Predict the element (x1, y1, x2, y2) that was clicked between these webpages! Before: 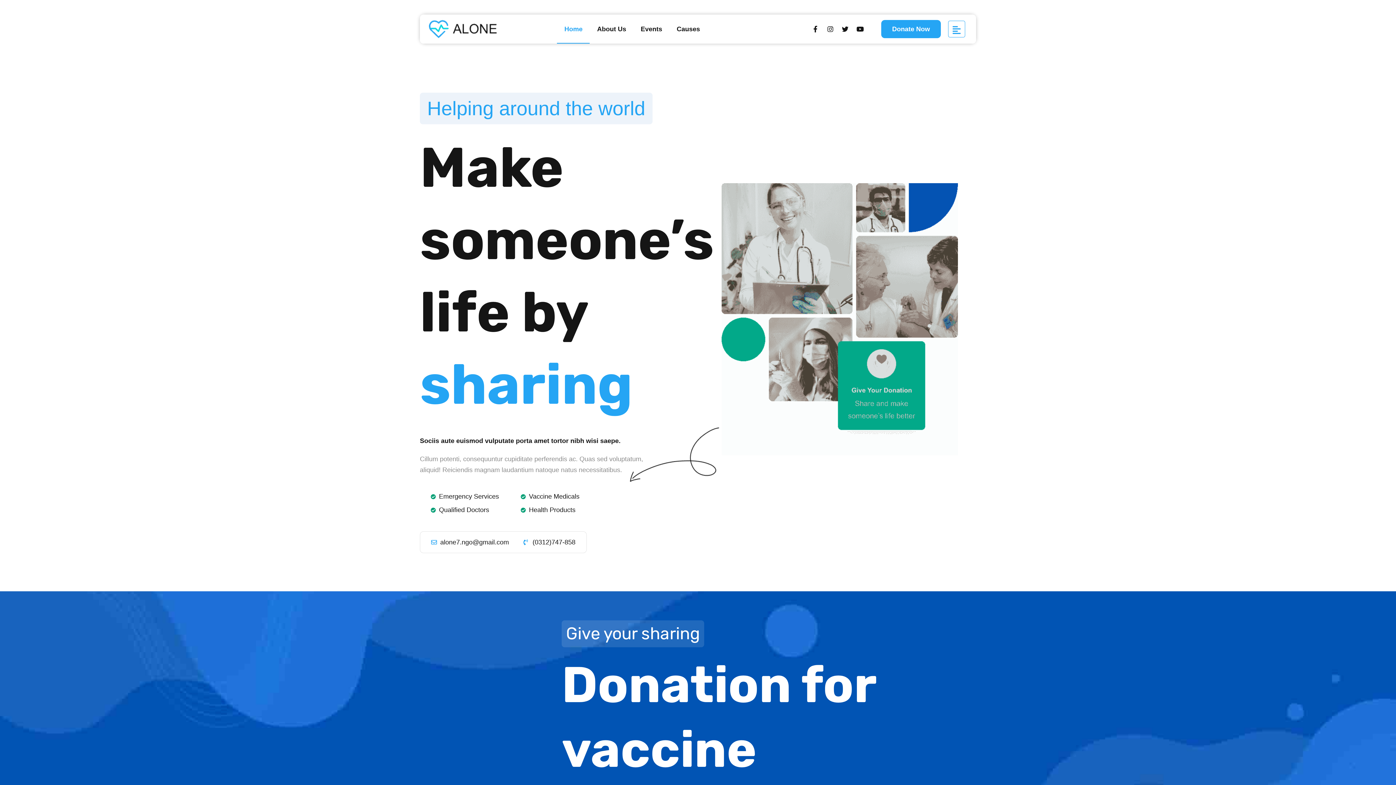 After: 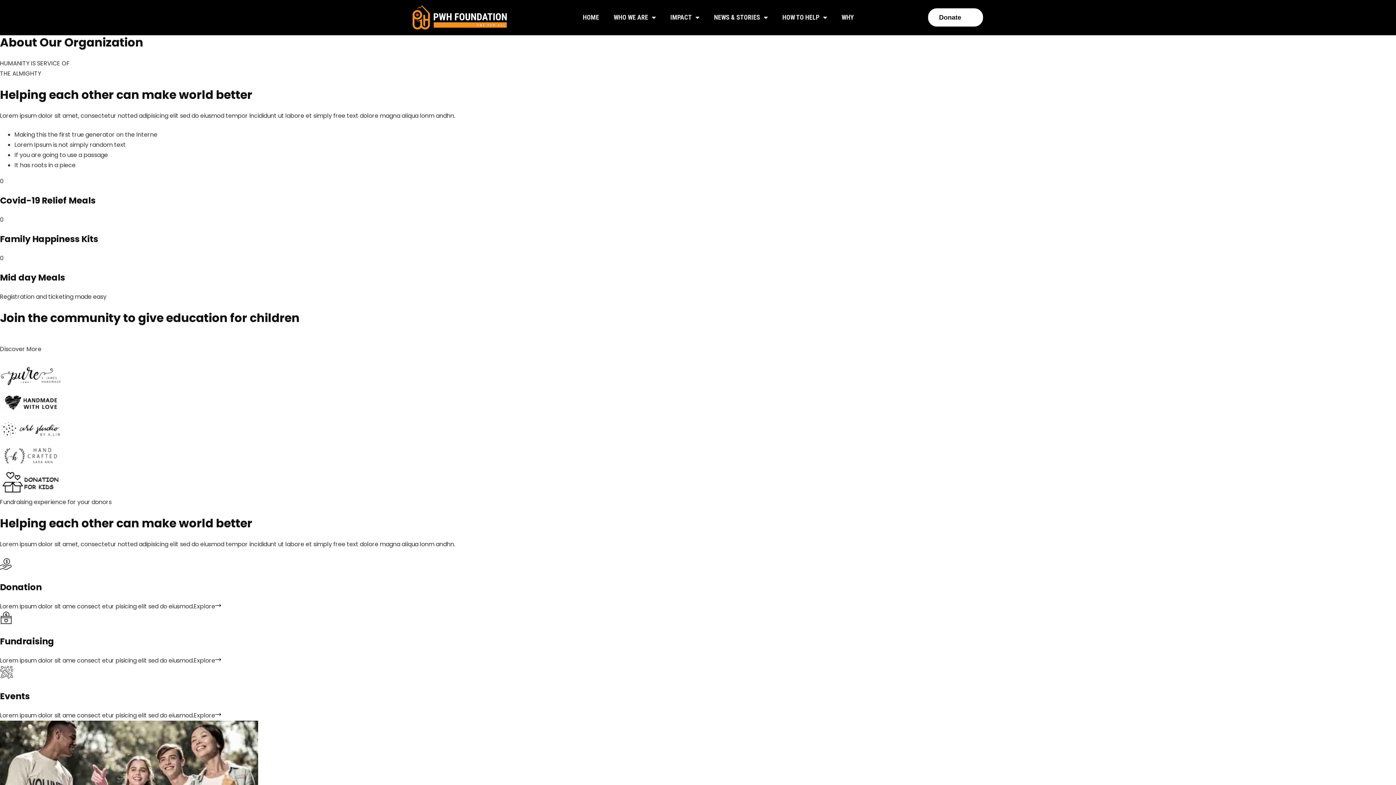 Action: bbox: (589, 14, 633, 43) label: About Us